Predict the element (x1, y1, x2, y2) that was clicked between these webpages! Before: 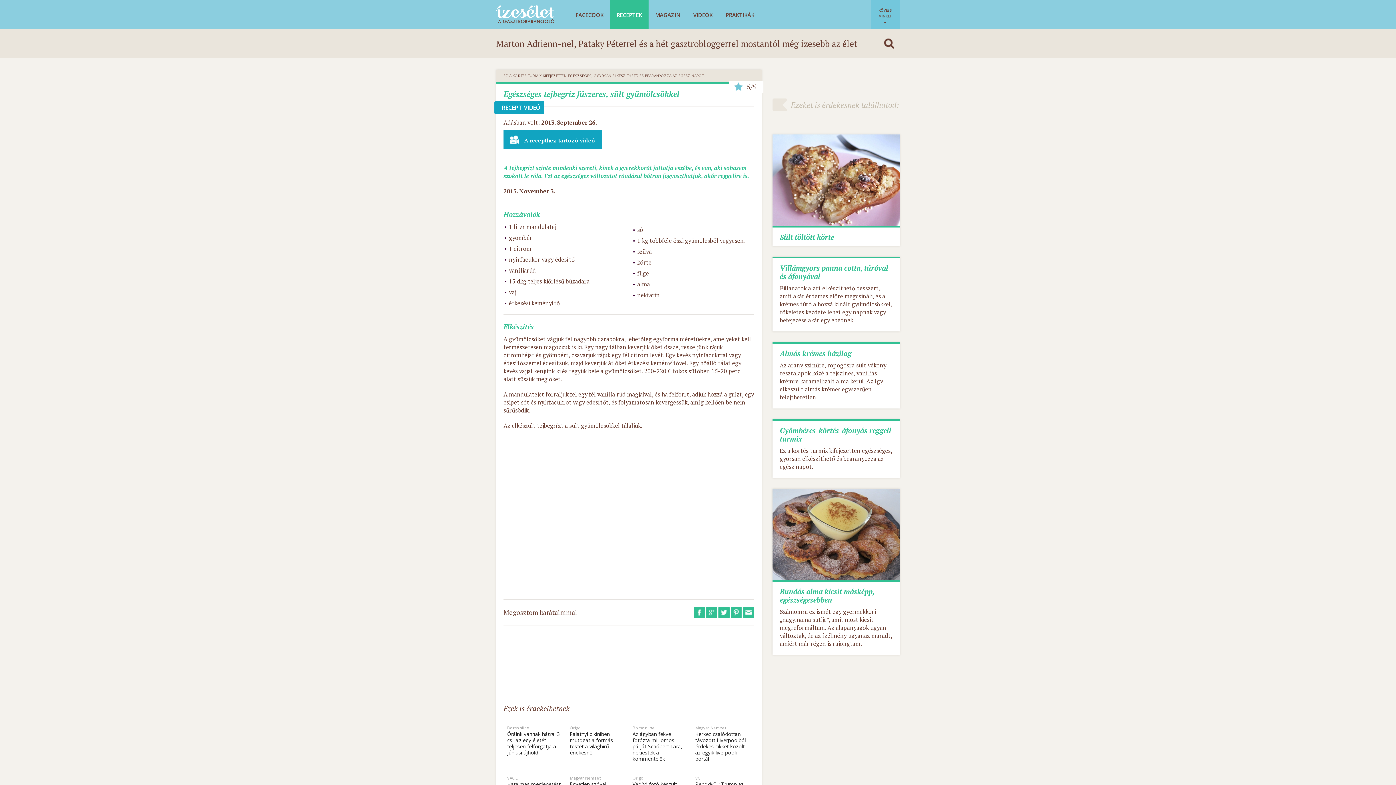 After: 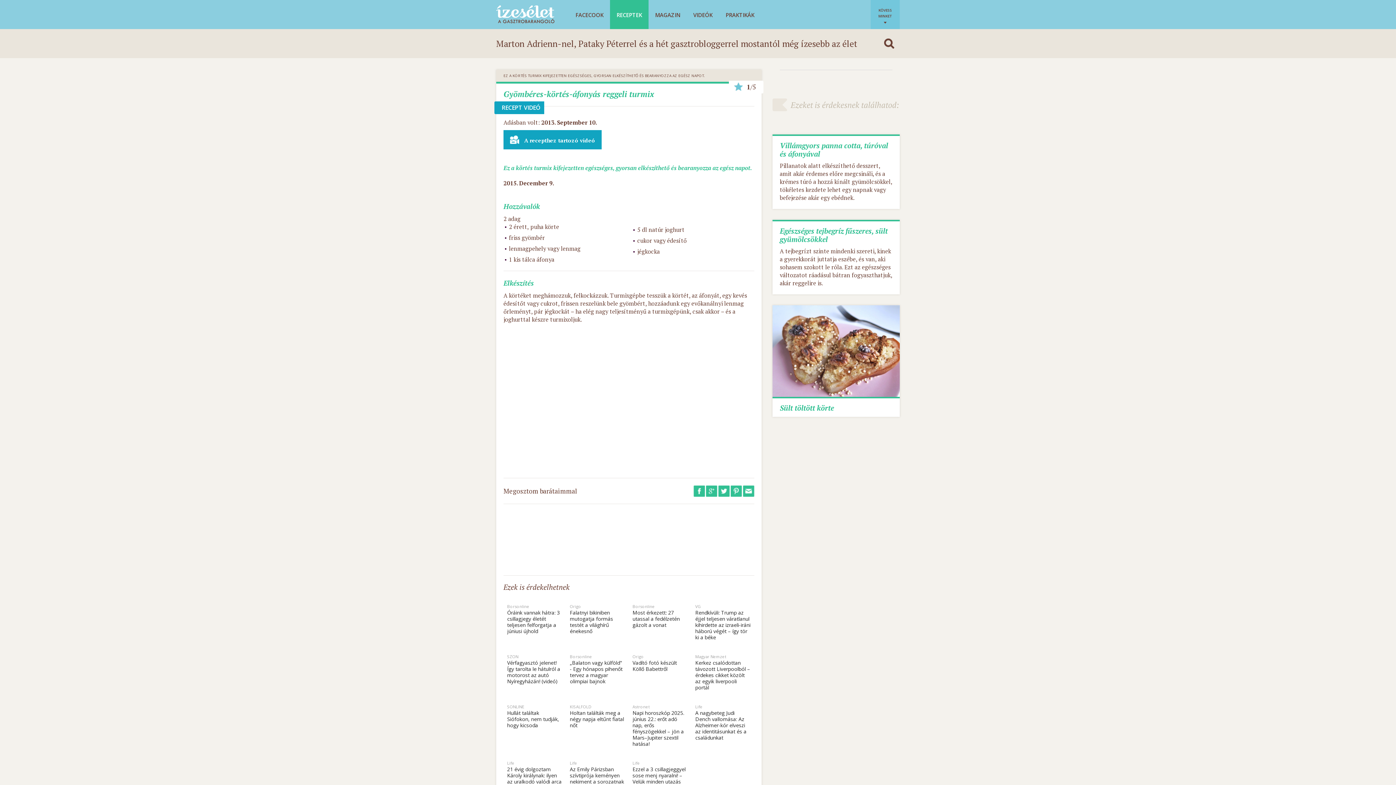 Action: bbox: (780, 425, 891, 444) label: Gyömbéres-körtés-áfonyás reggeli turmix